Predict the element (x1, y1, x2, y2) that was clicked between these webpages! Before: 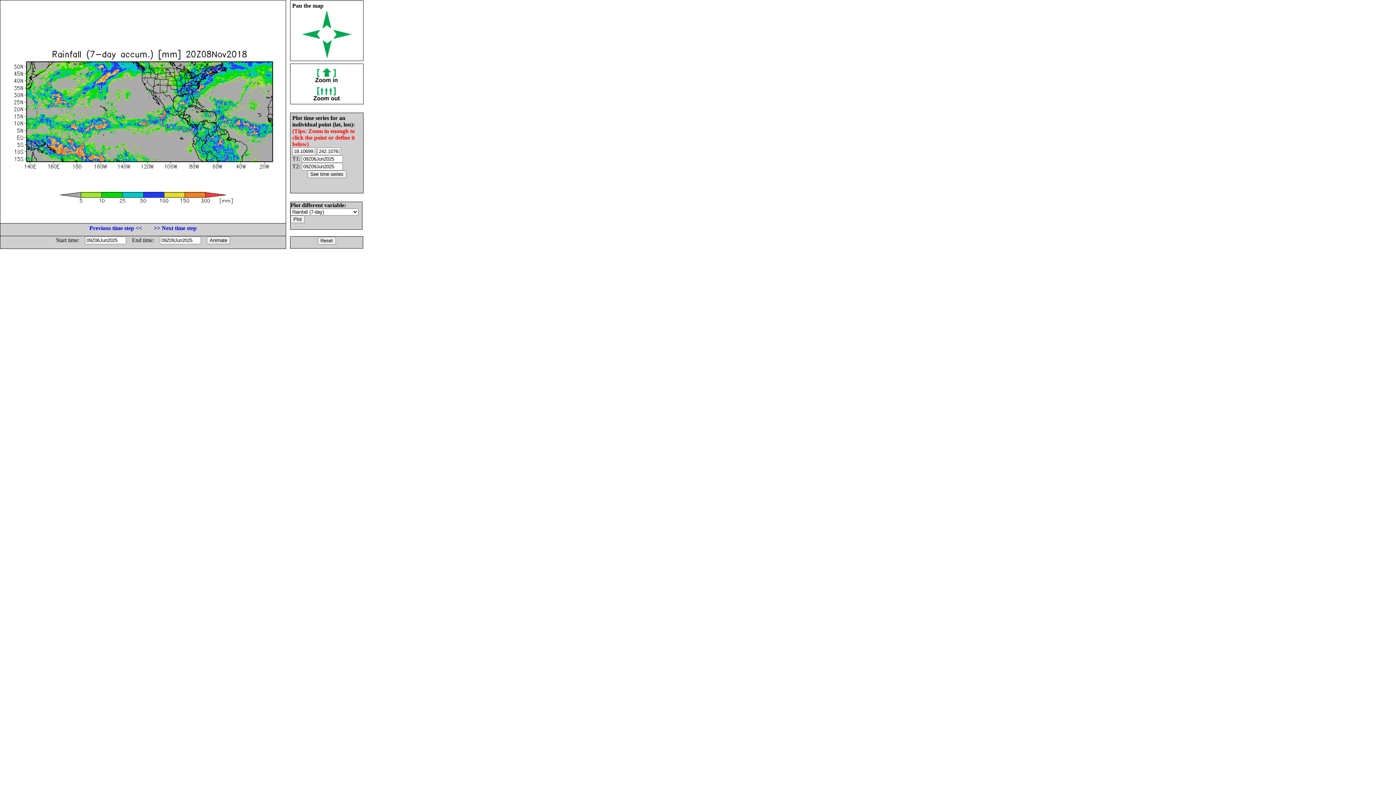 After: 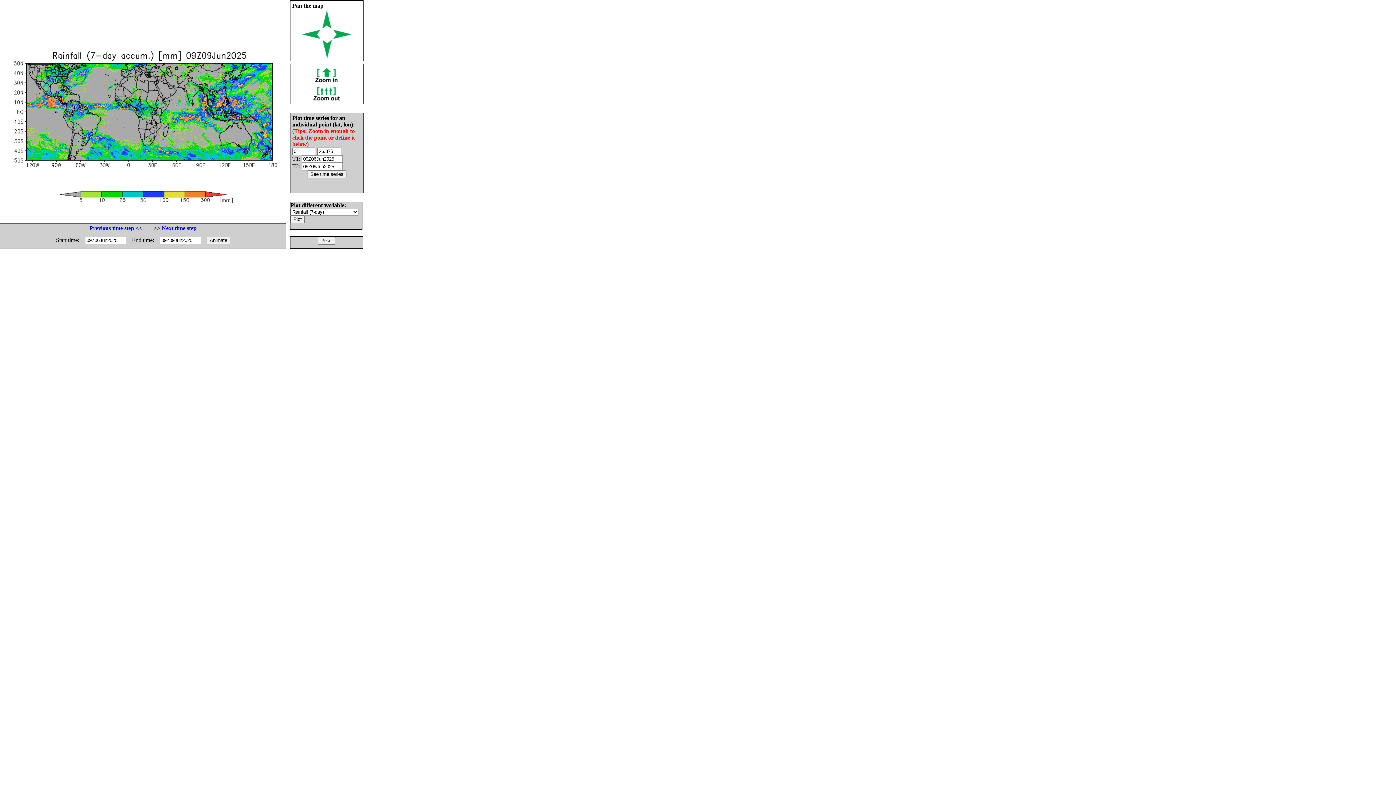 Action: bbox: (317, 237, 335, 243)